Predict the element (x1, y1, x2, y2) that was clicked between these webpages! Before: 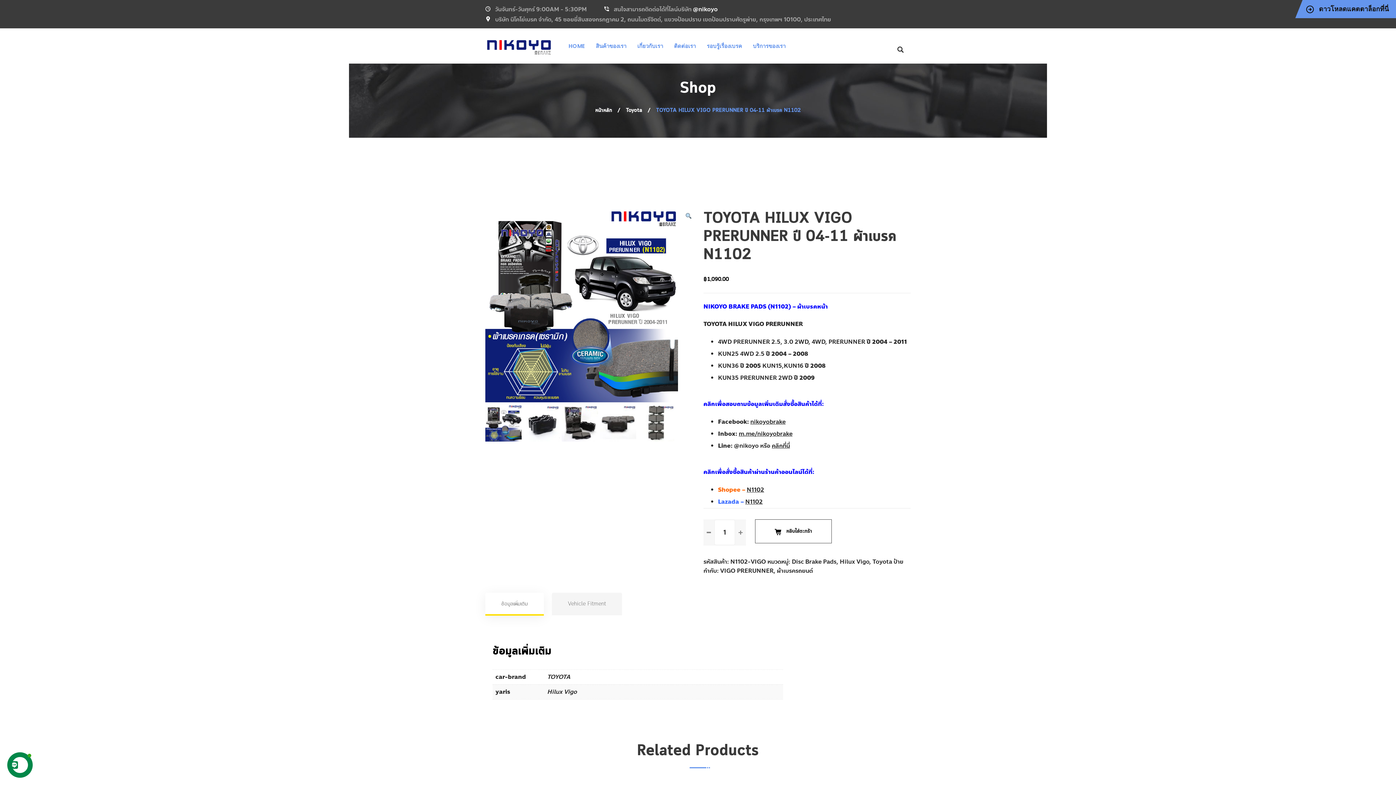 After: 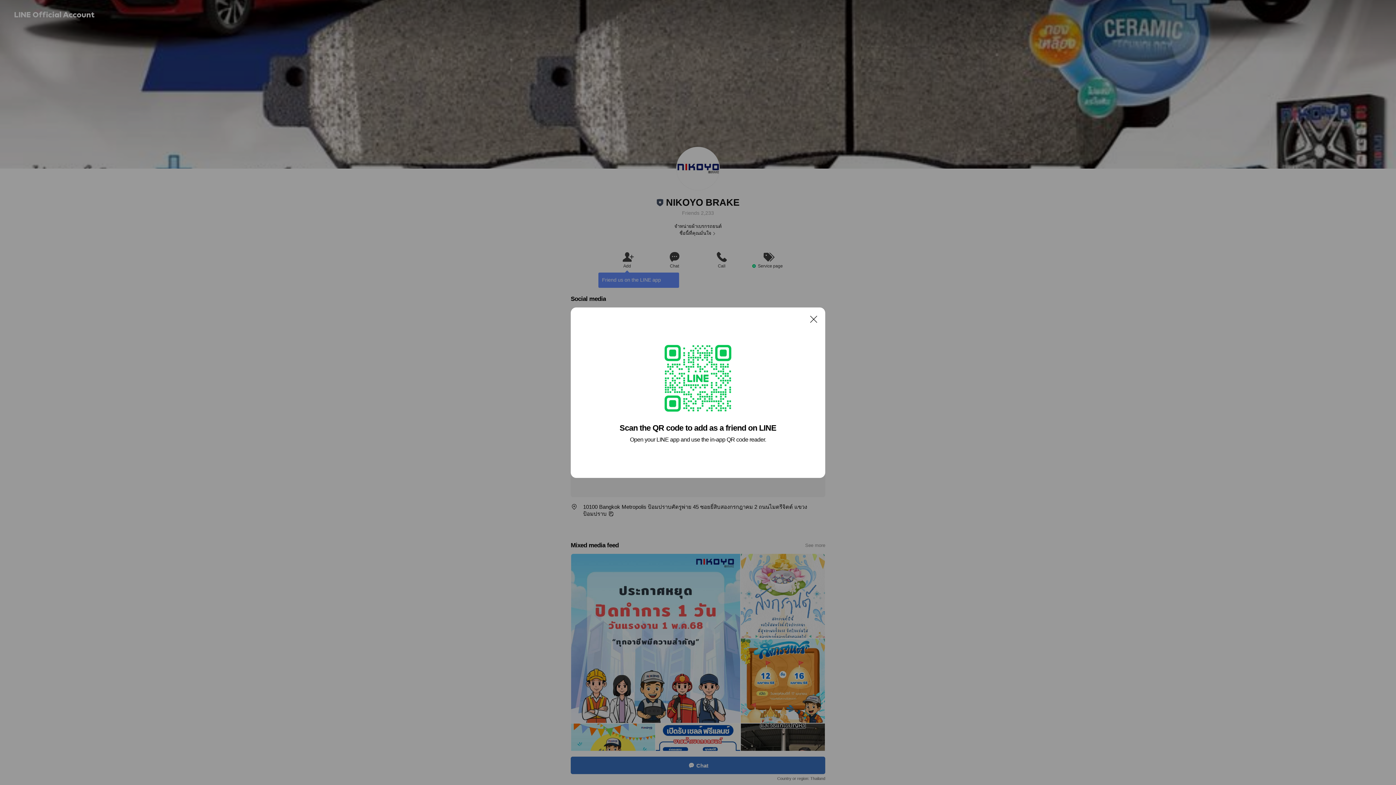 Action: bbox: (772, 441, 790, 450) label: คลิกที่นี่